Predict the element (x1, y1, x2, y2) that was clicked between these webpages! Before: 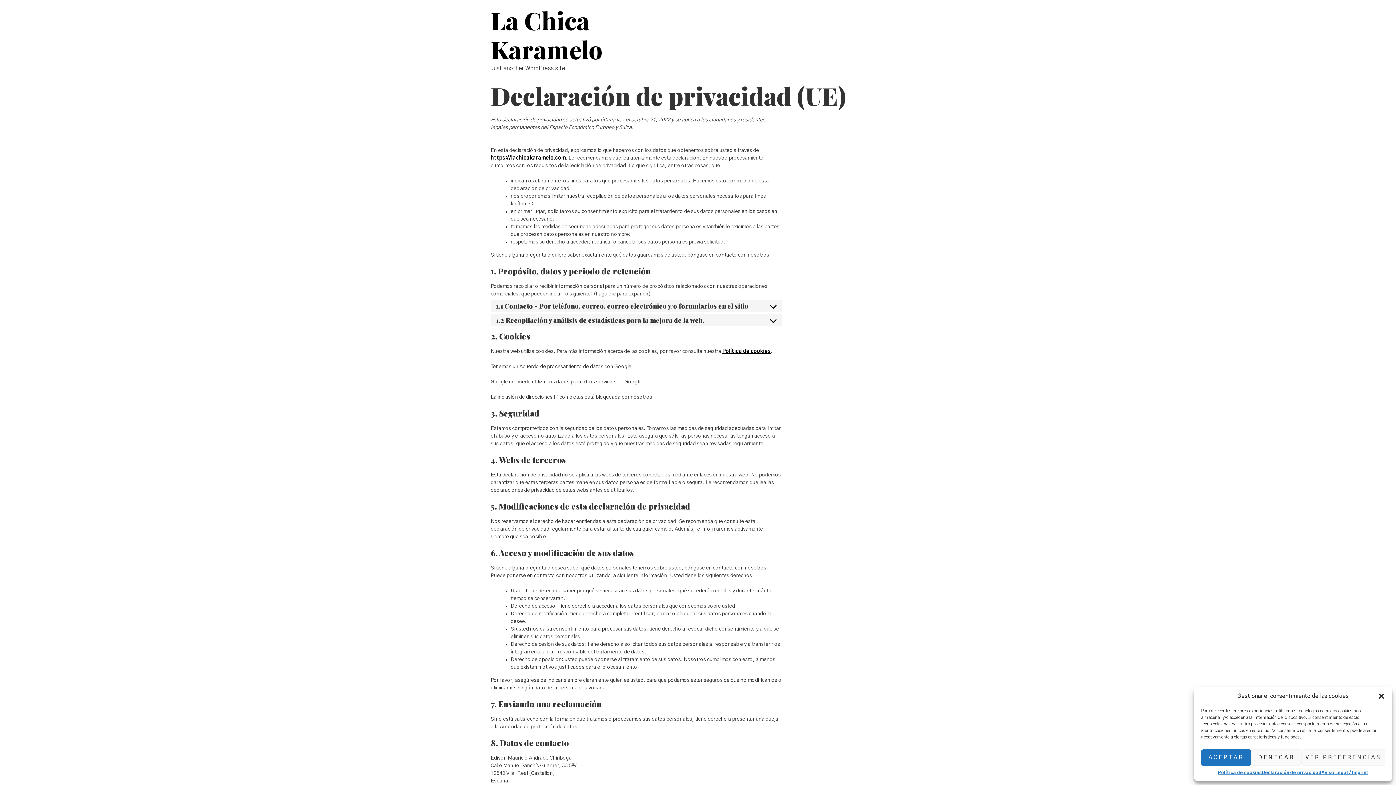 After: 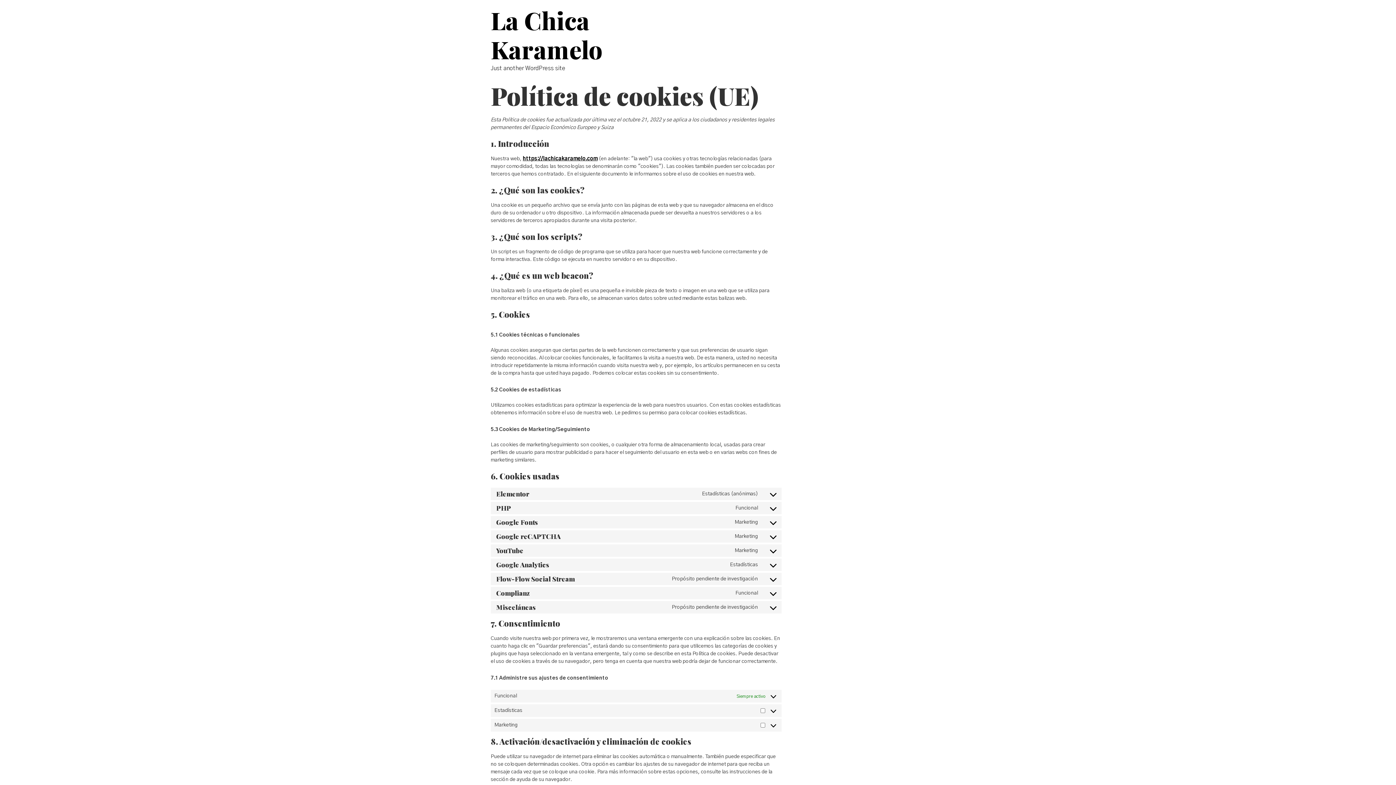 Action: bbox: (722, 349, 770, 354) label: Política de cookies